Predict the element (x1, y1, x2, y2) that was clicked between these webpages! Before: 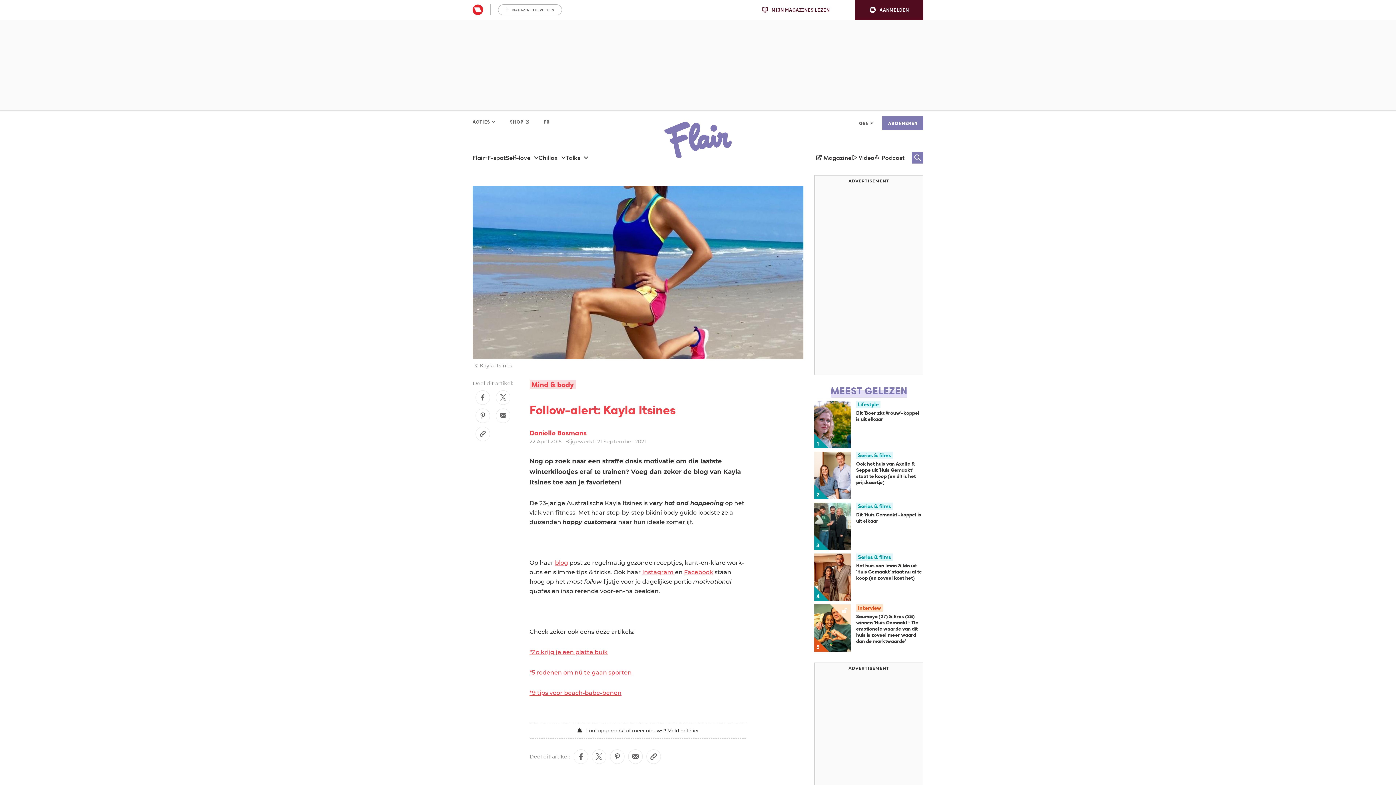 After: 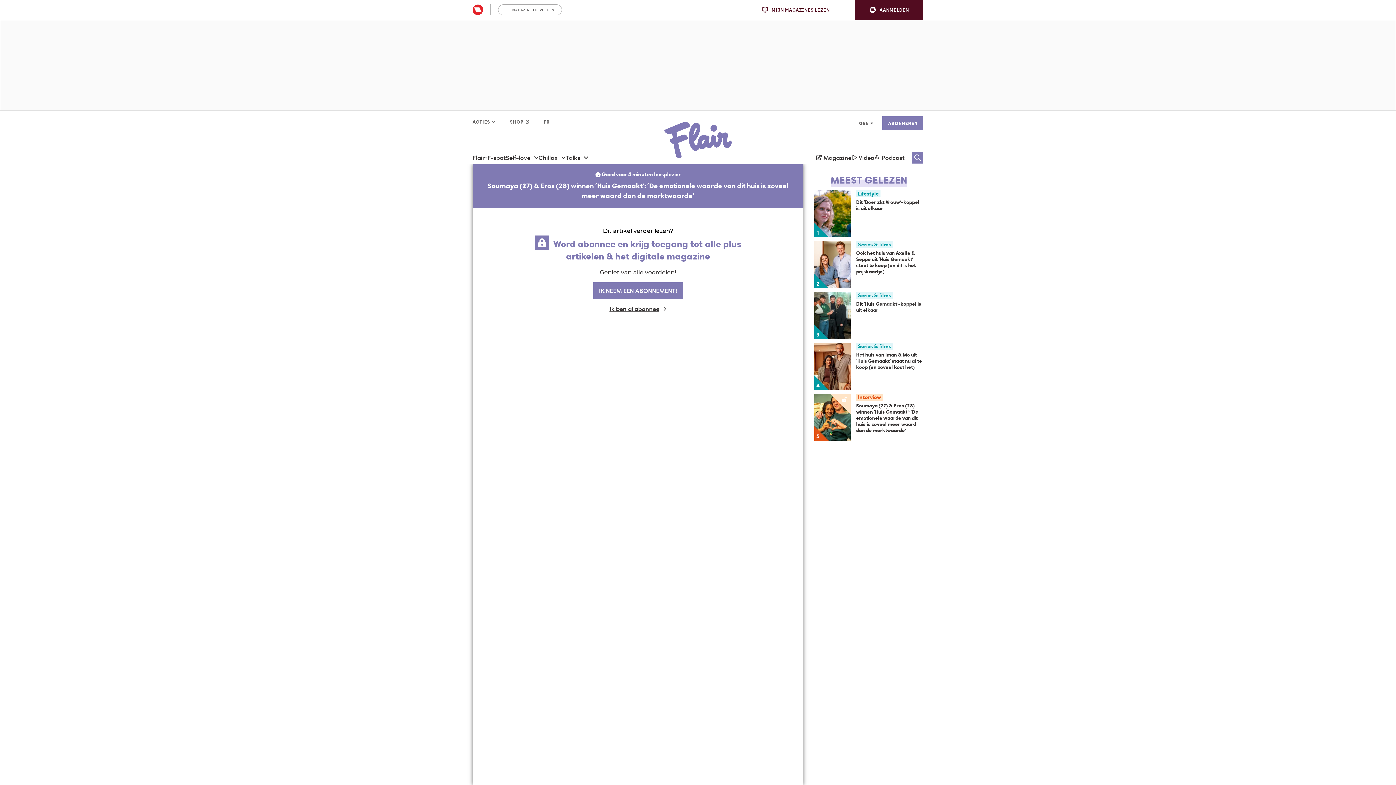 Action: bbox: (856, 613, 923, 644) label: Soumaya (27) & Eros (28) winnen ‘Huis Gemaakt’: ‘De emotionele waarde van dit huis is zoveel meer waard dan de marktwaarde’